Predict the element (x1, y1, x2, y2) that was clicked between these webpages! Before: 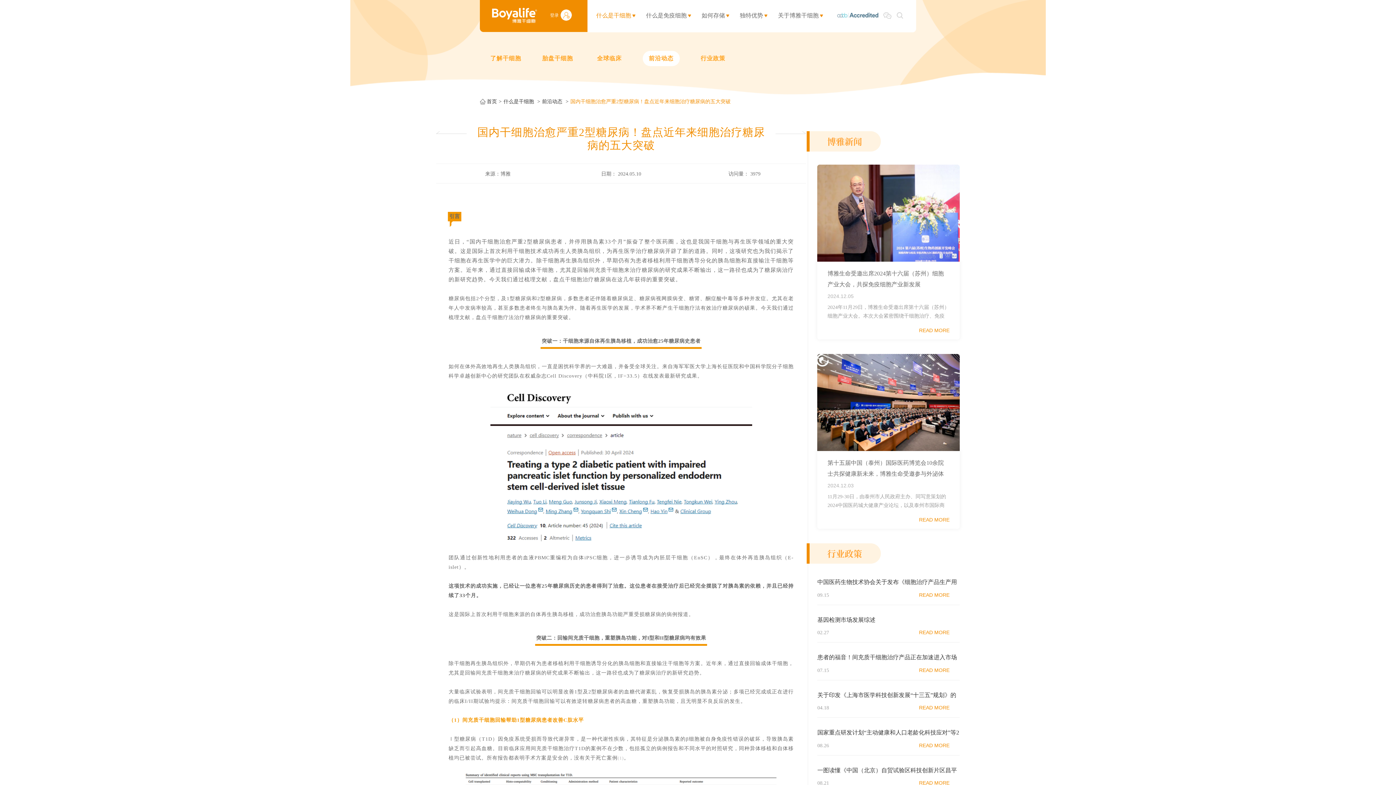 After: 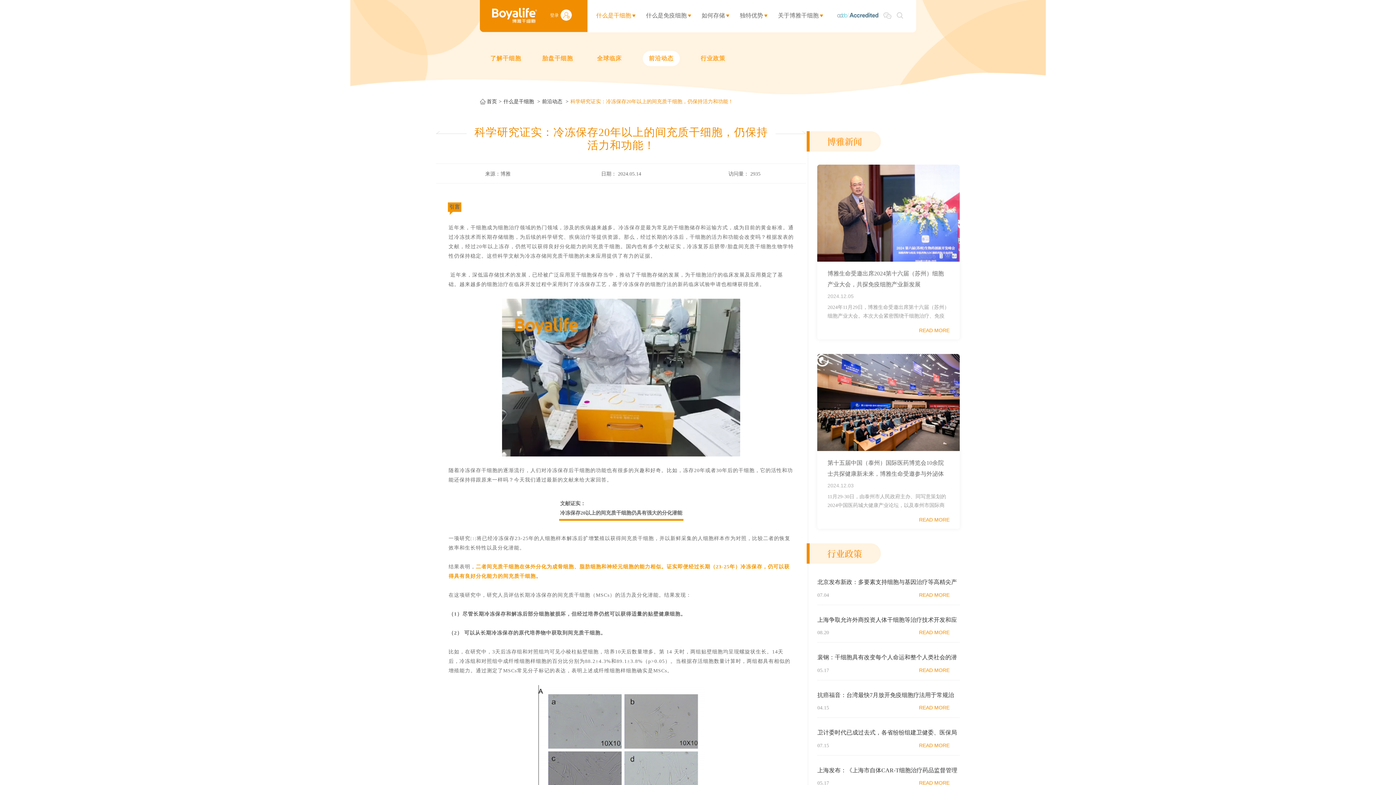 Action: bbox: (436, 129, 466, 134)